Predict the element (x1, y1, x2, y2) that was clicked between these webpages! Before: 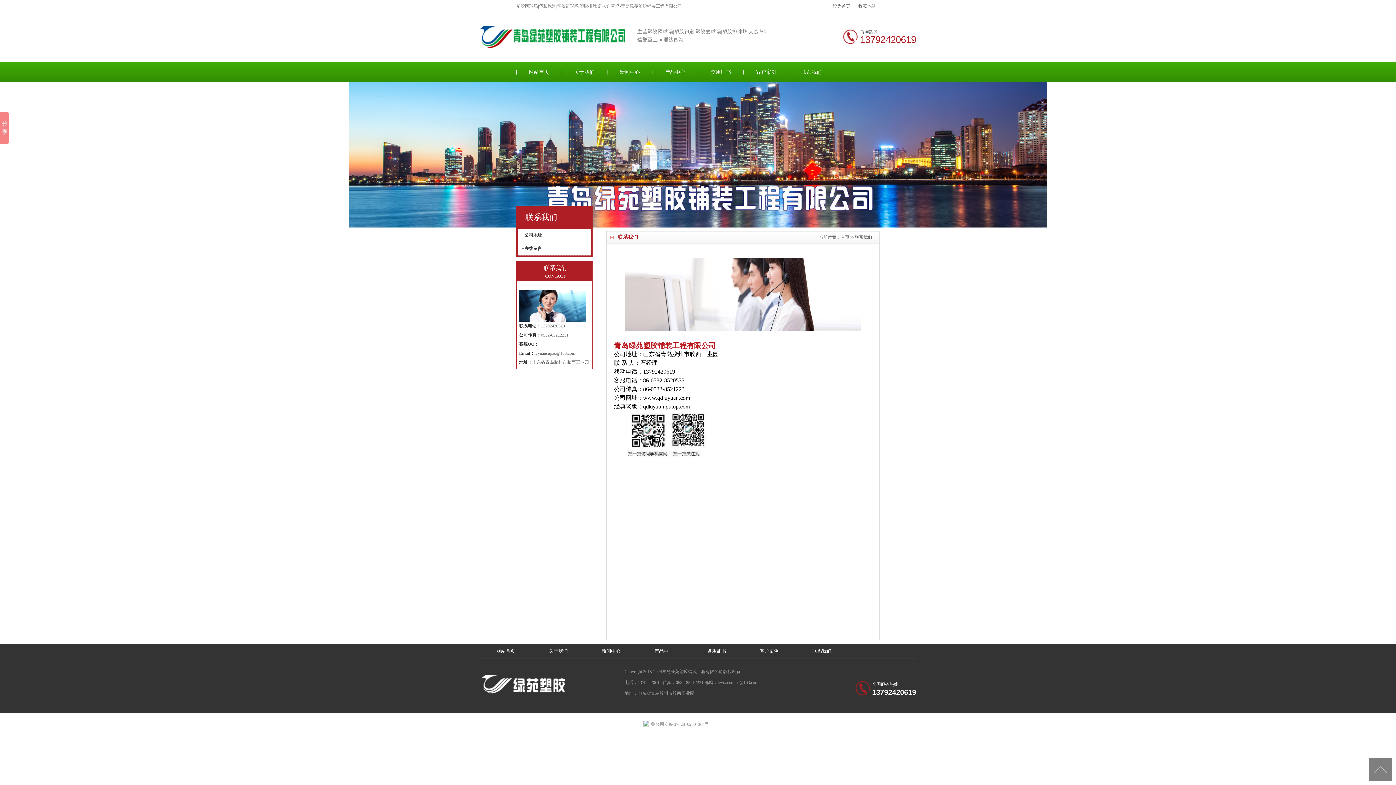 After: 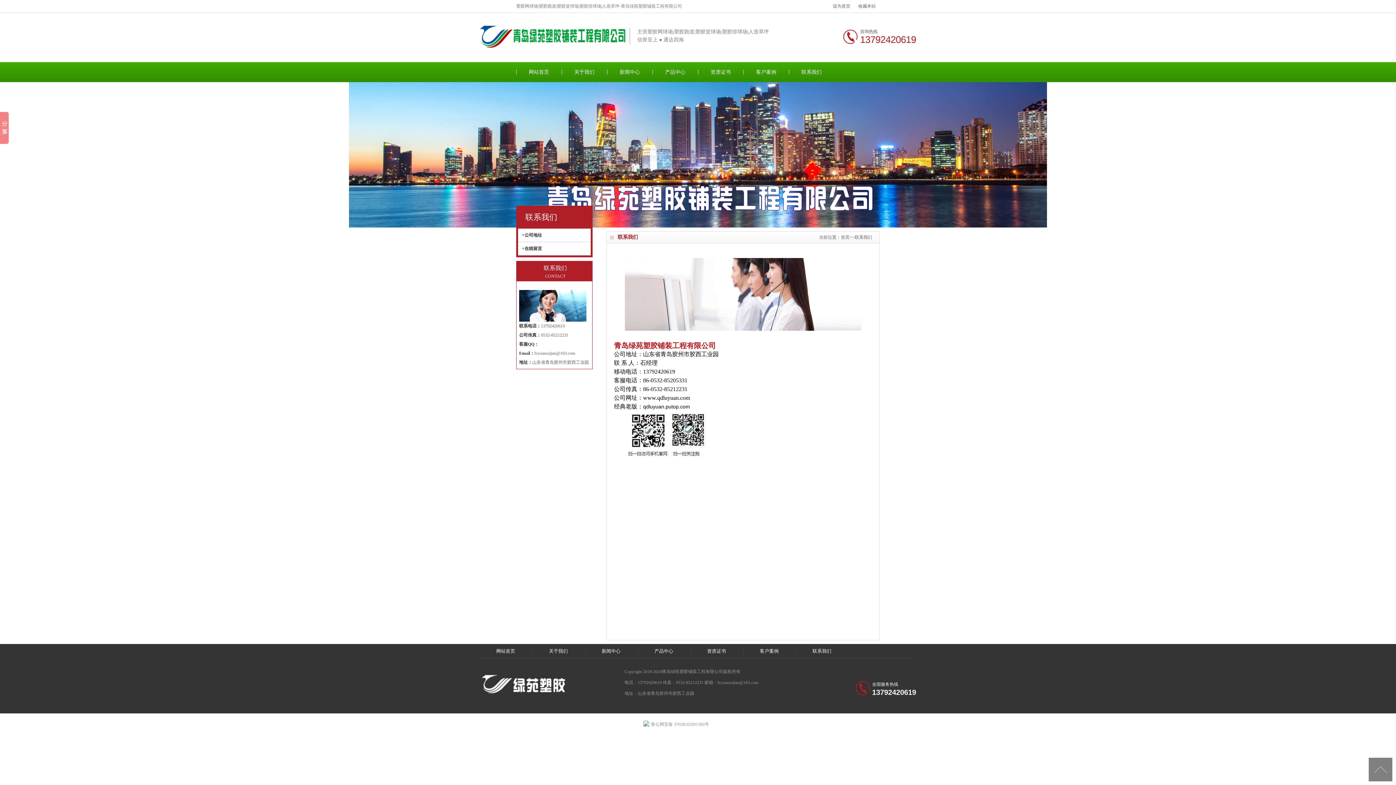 Action: bbox: (643, 721, 709, 728) label: 鲁公网安备 37028102001360号